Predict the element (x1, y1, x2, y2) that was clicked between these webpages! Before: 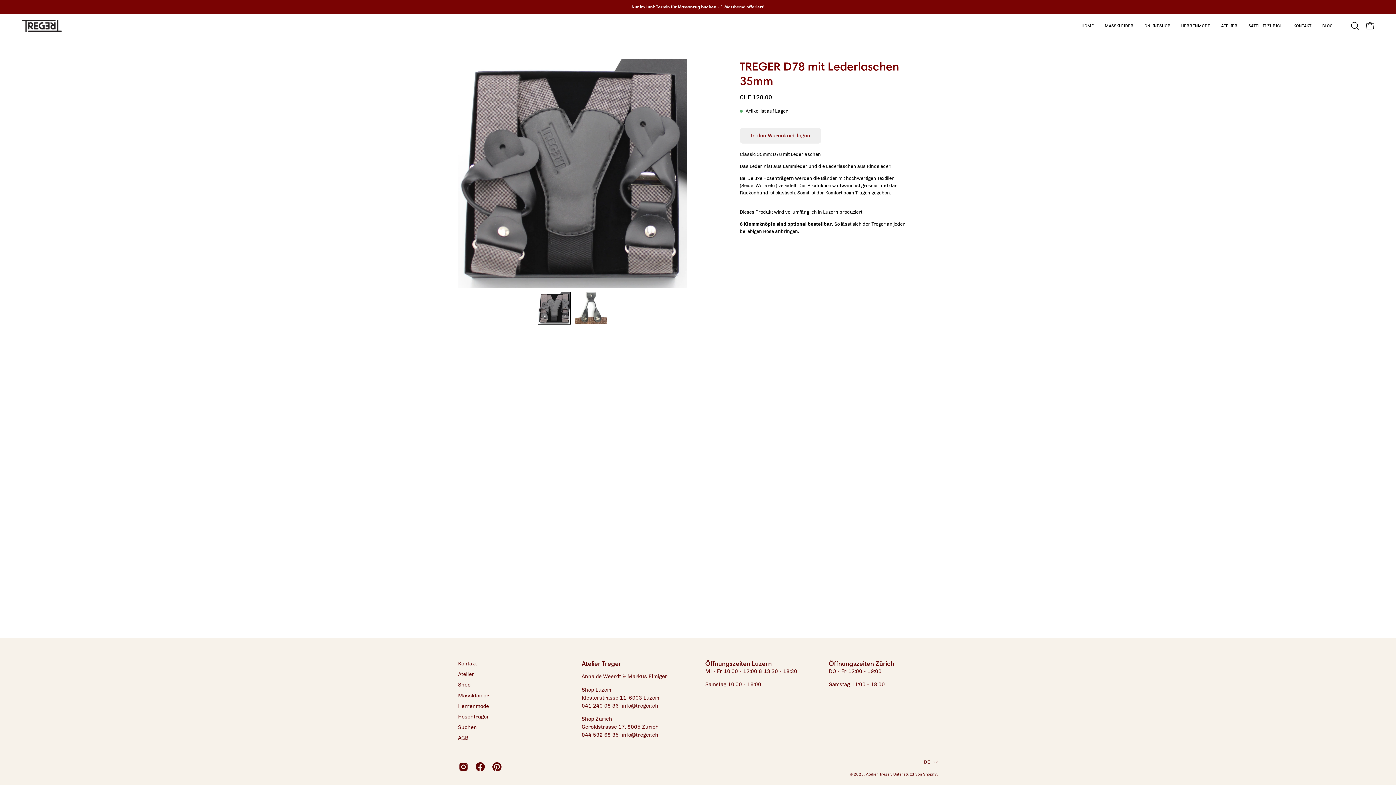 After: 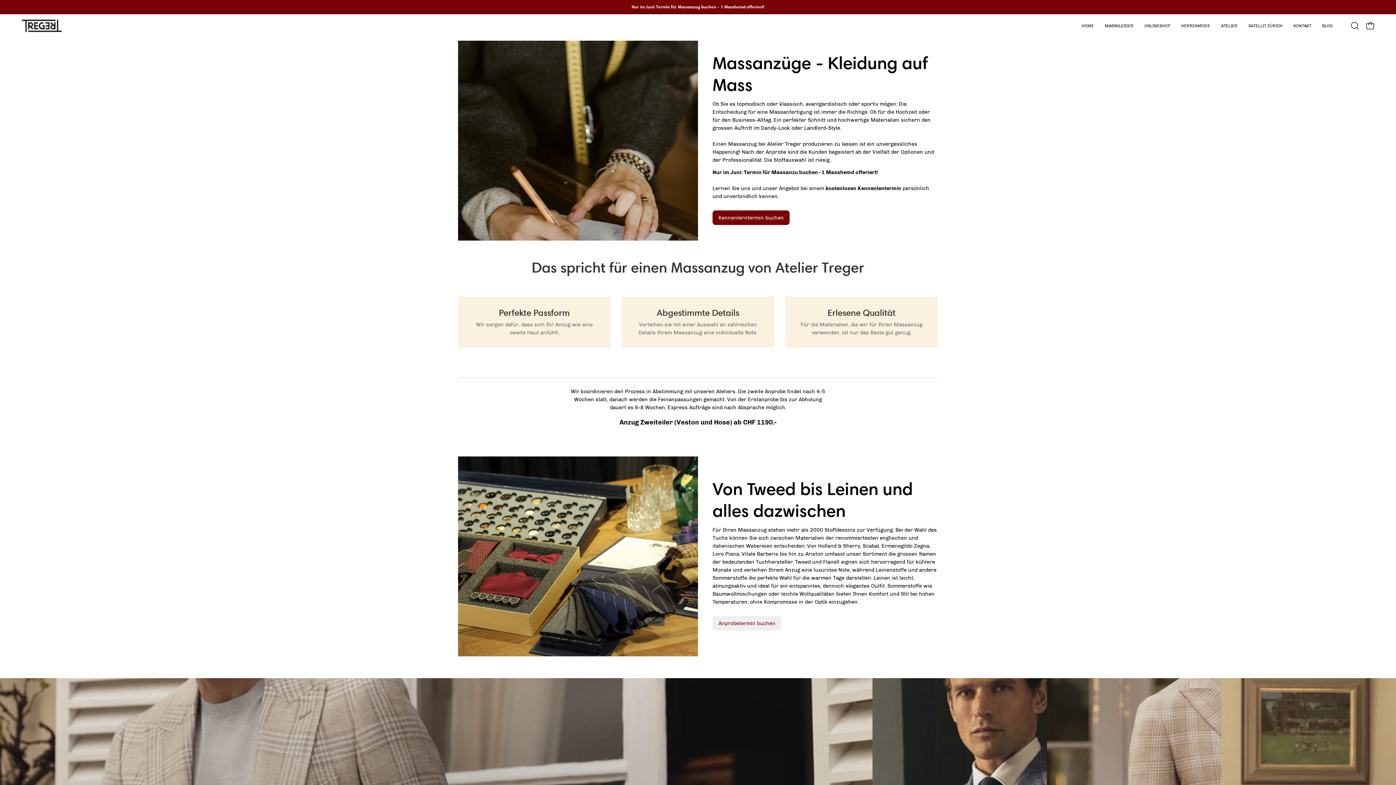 Action: label: MASSKLEIDER bbox: (1099, 14, 1139, 37)